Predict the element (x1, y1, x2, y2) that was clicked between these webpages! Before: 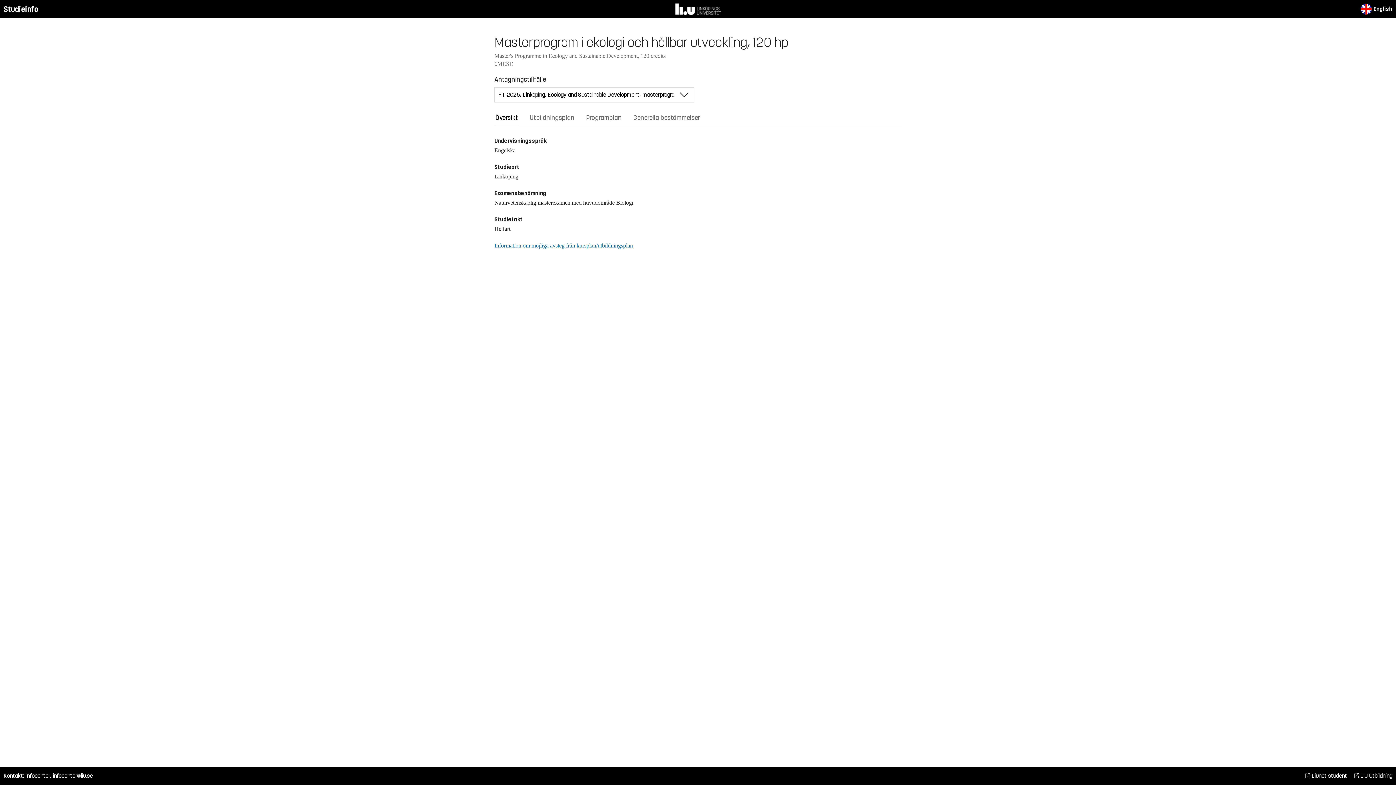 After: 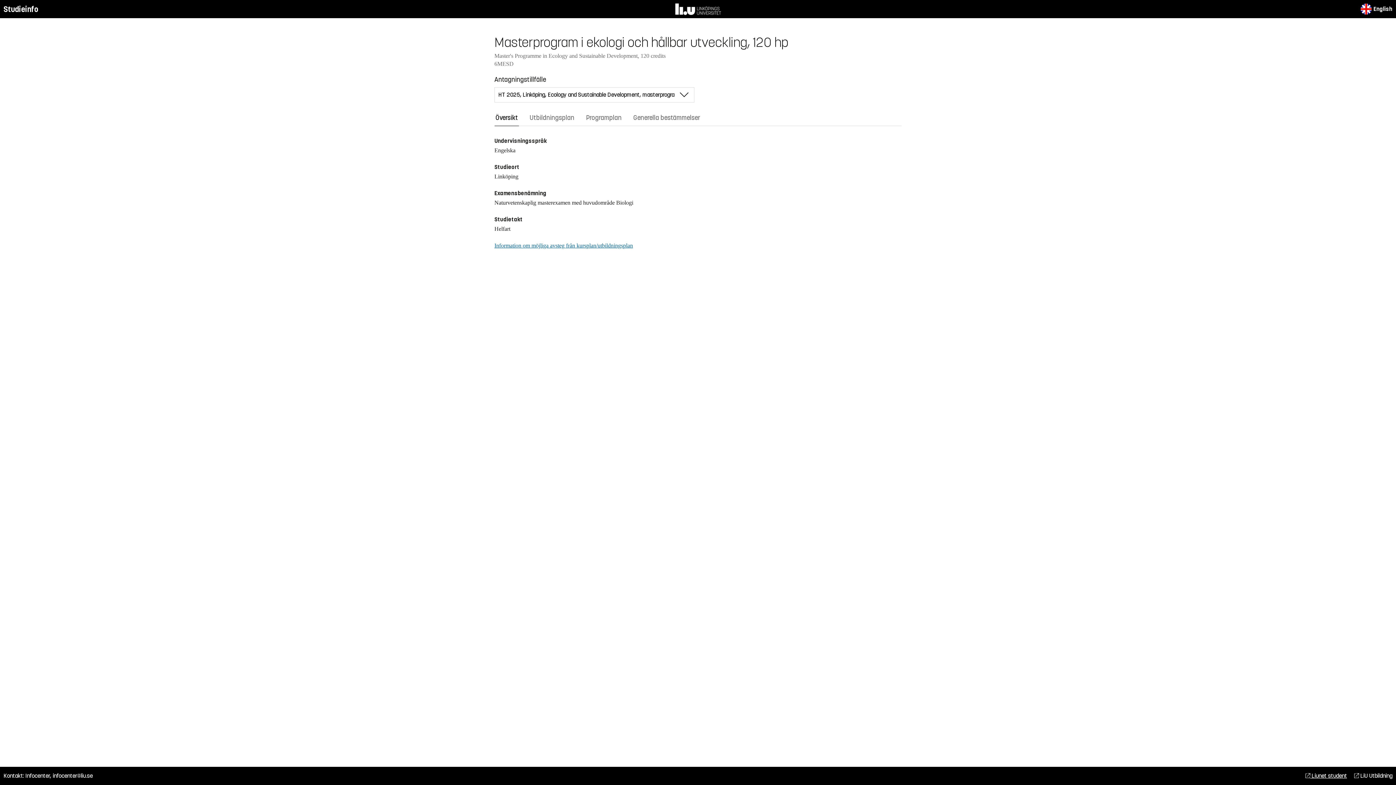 Action: bbox: (1305, 772, 1347, 780) label:  Liunet student